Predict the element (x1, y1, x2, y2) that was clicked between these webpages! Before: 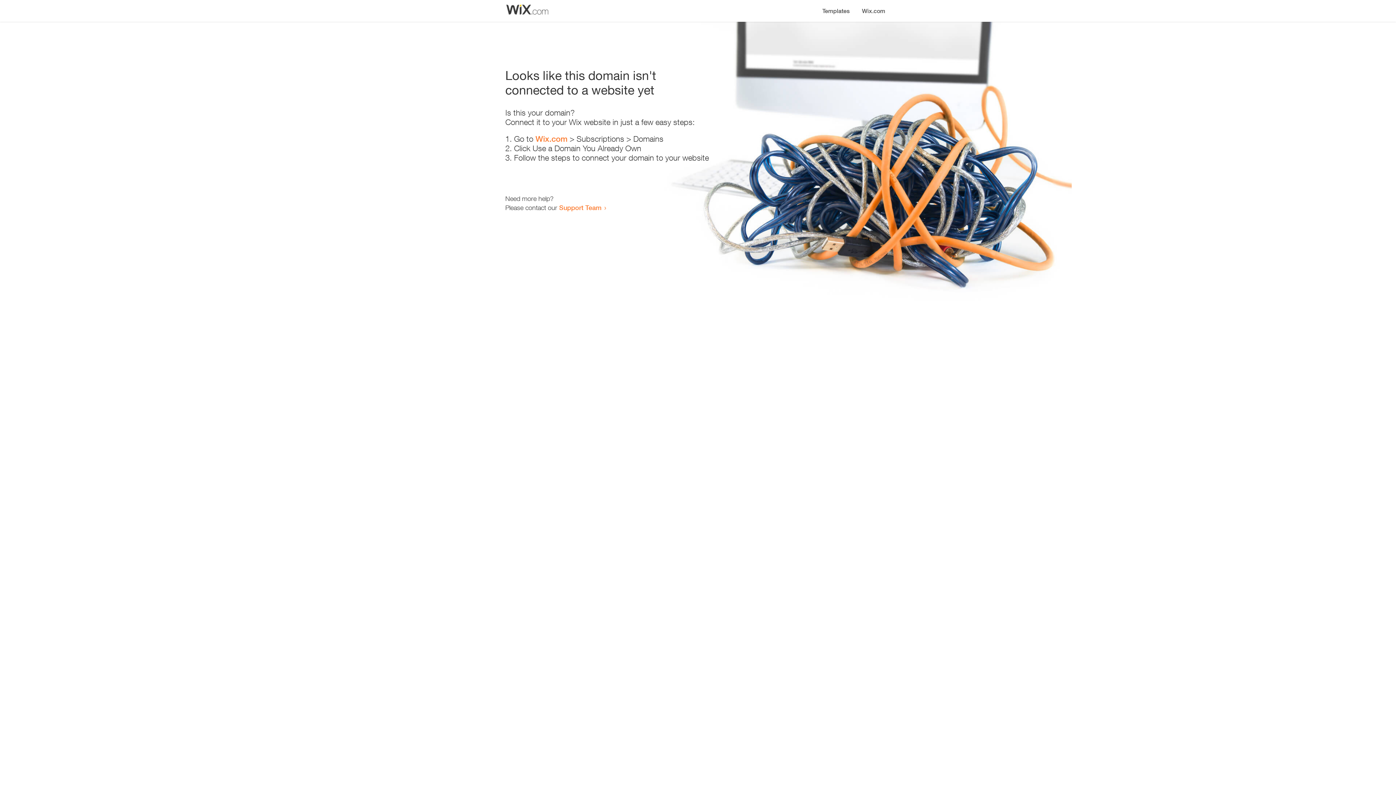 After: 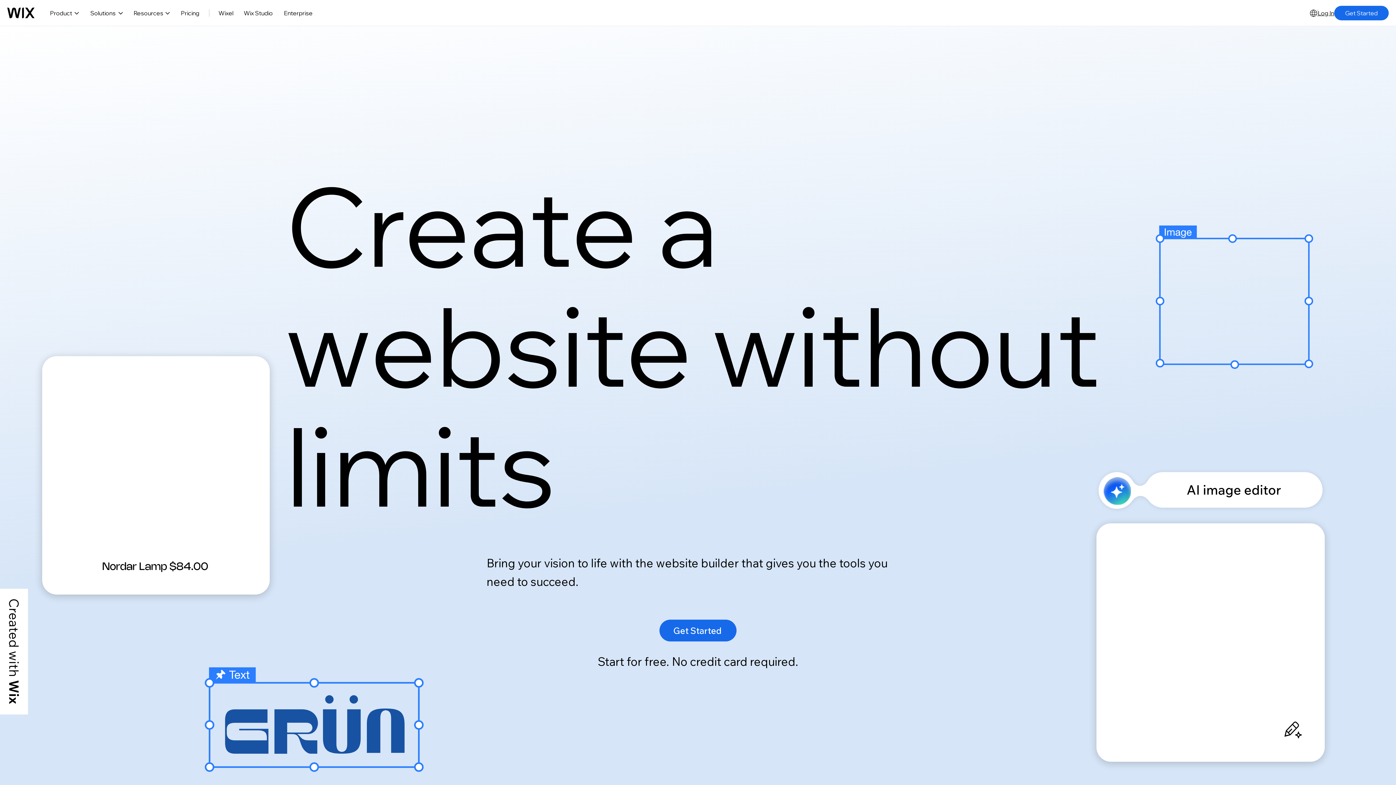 Action: label: Wix.com bbox: (856, 0, 890, 14)